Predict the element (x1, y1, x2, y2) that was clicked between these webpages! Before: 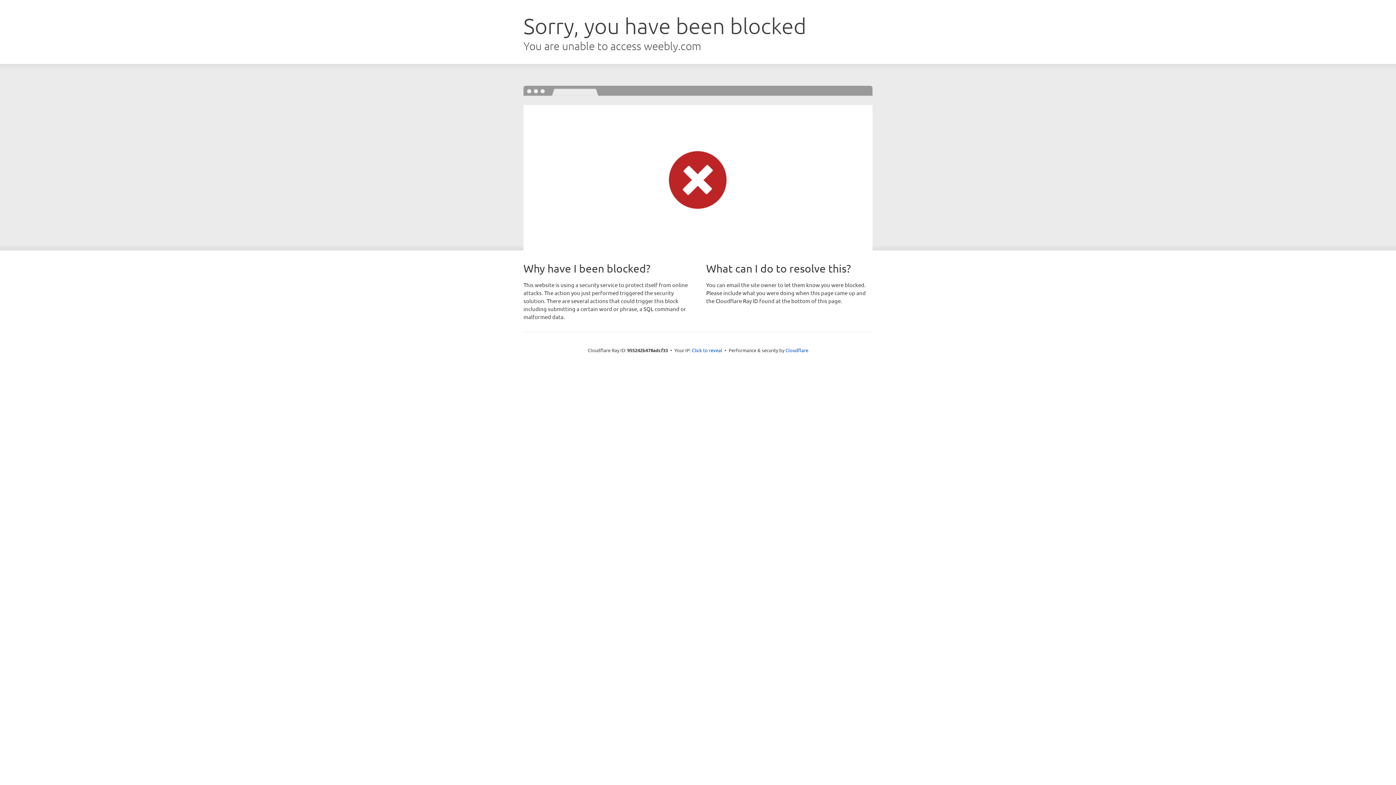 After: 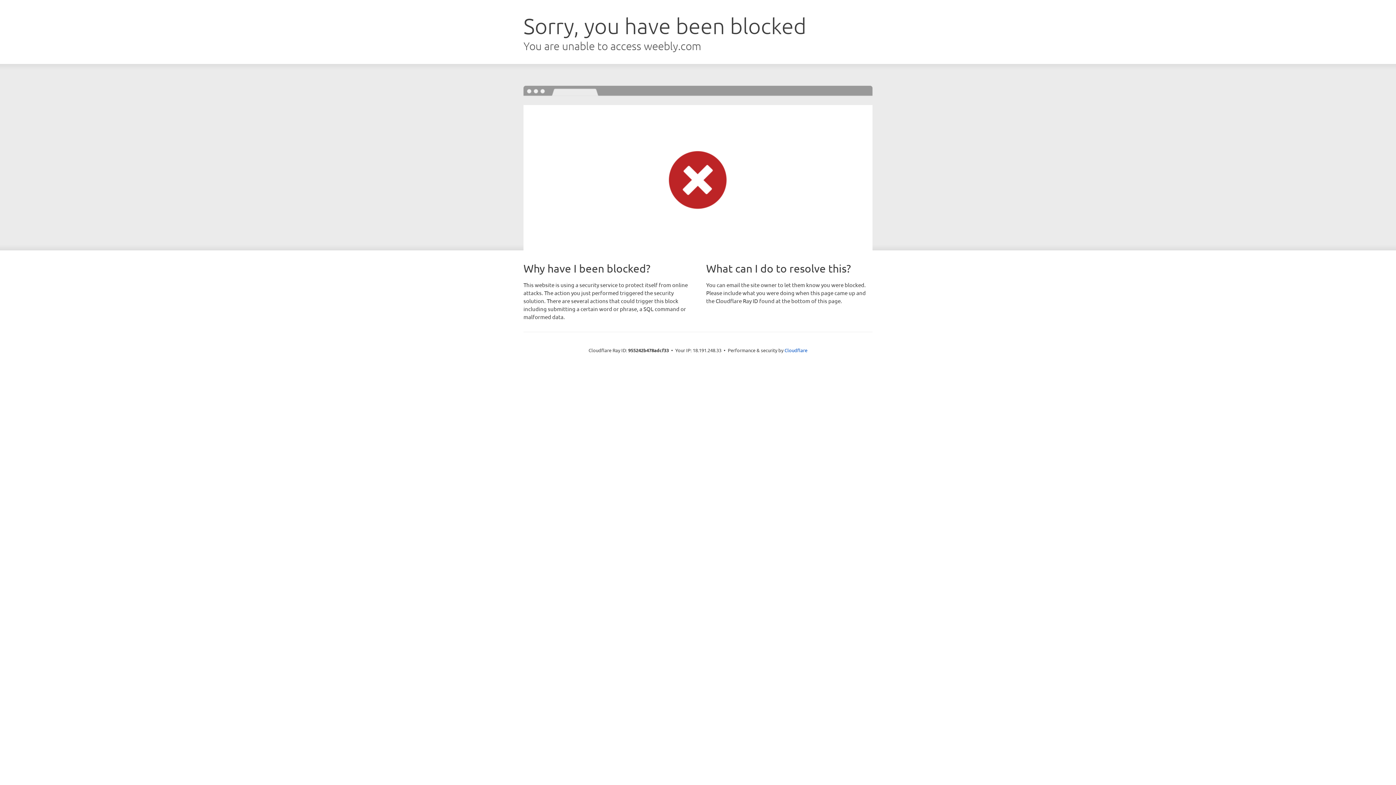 Action: label: Click to reveal bbox: (692, 346, 722, 353)